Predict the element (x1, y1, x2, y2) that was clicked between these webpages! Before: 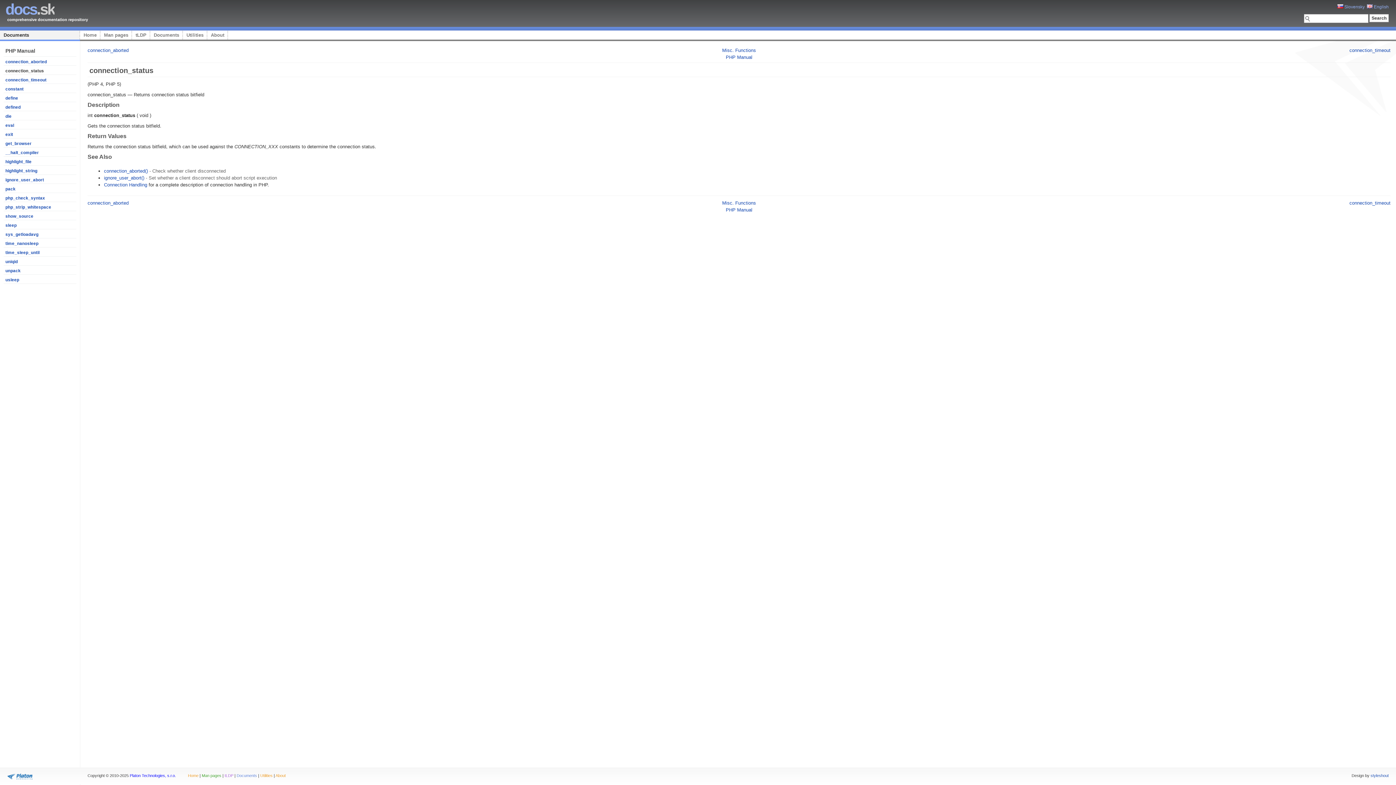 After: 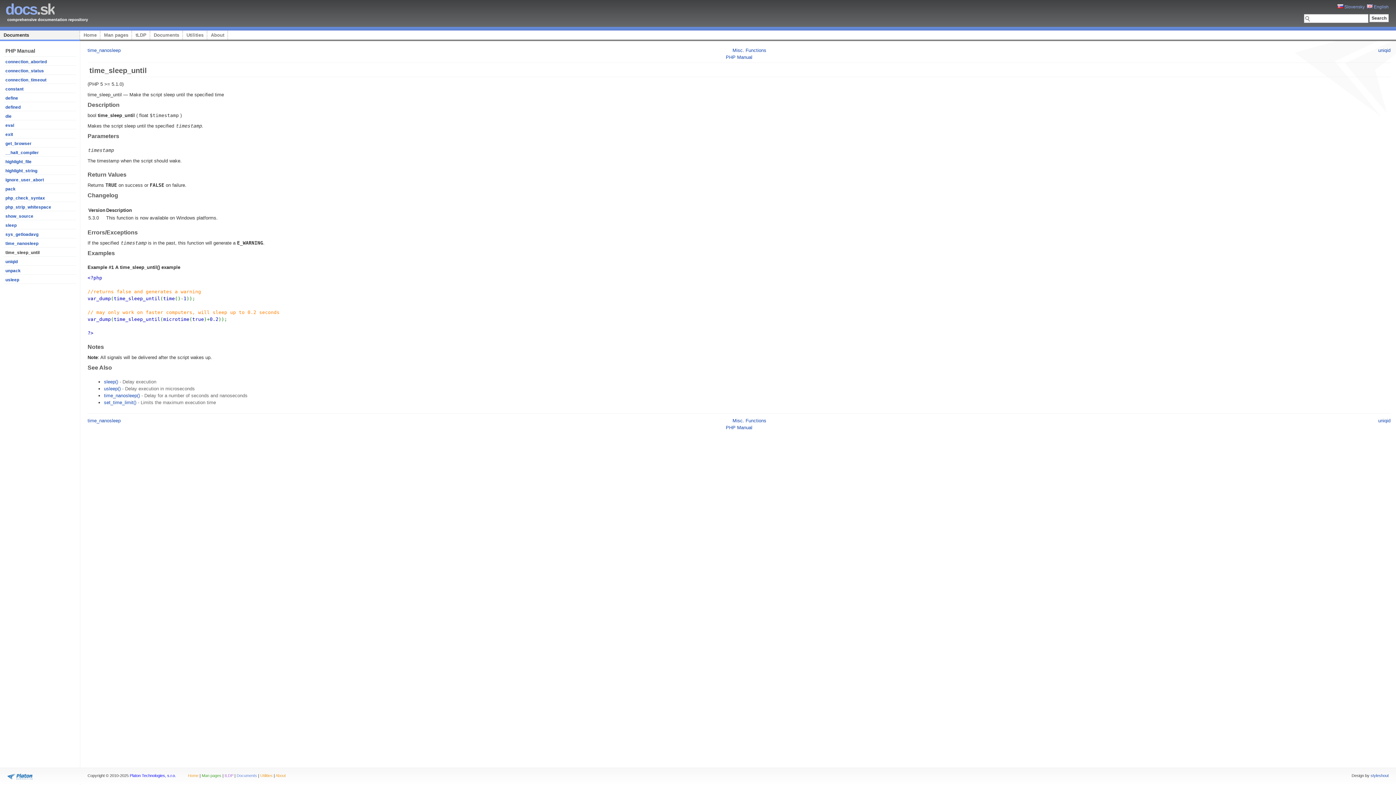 Action: label: time_sleep_until bbox: (5, 250, 39, 254)